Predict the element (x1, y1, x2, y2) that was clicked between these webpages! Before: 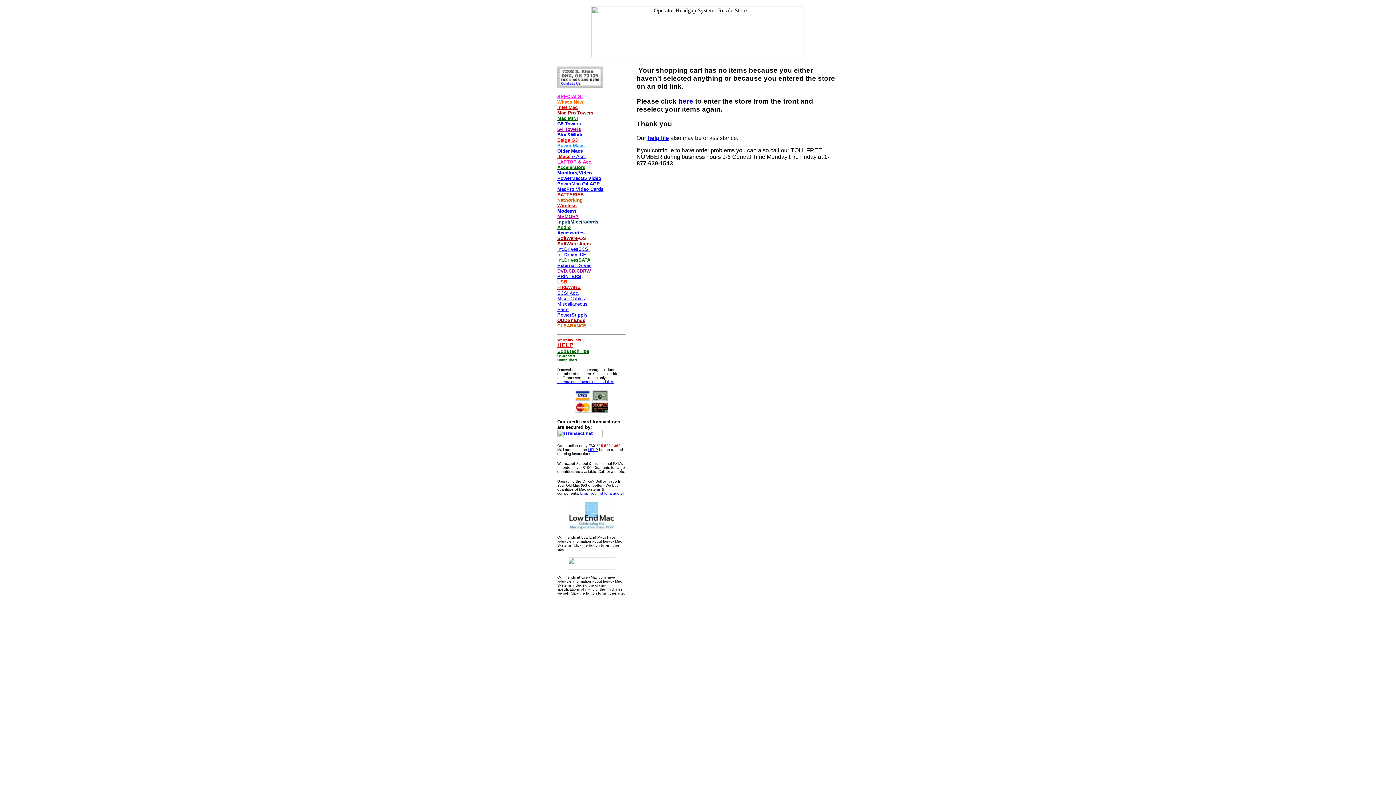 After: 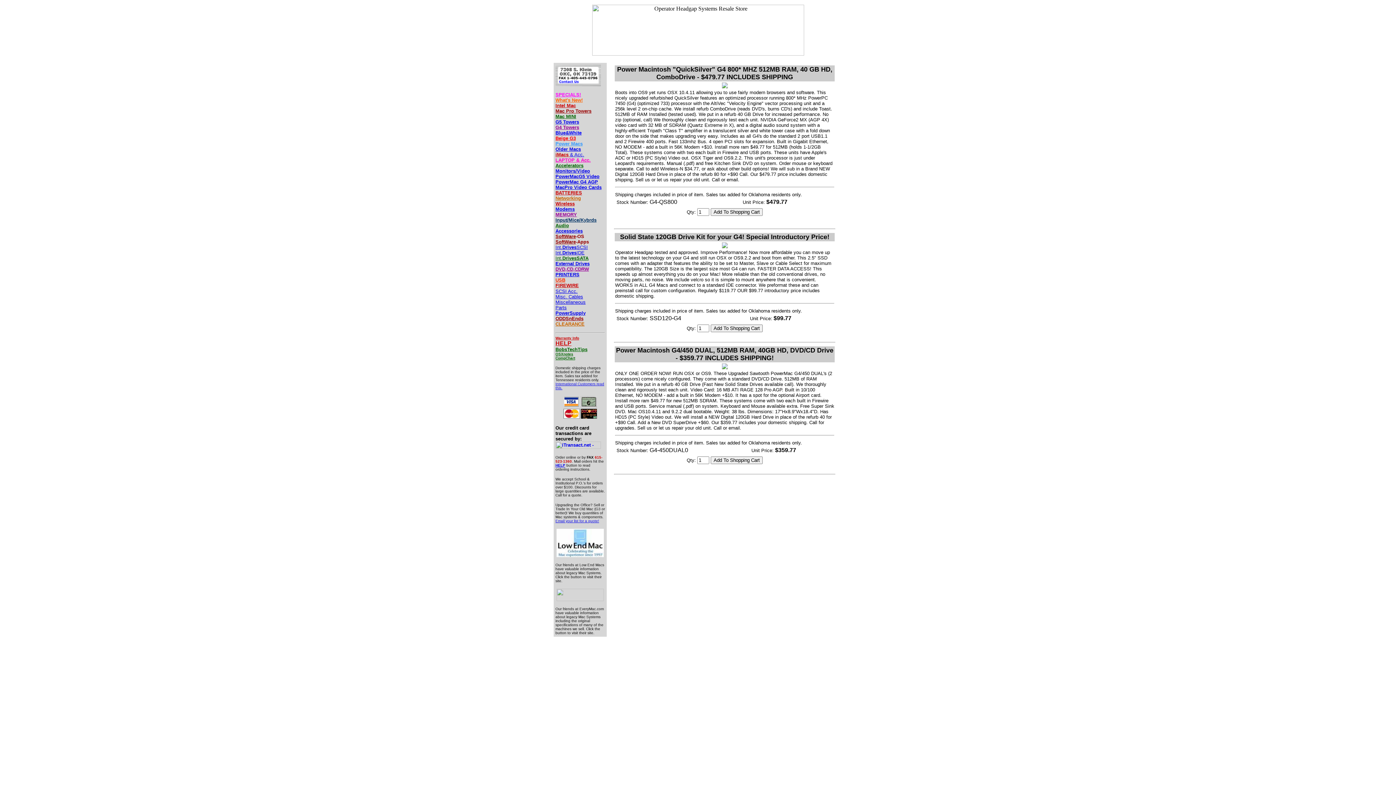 Action: bbox: (557, 125, 581, 132) label: G4 Towers